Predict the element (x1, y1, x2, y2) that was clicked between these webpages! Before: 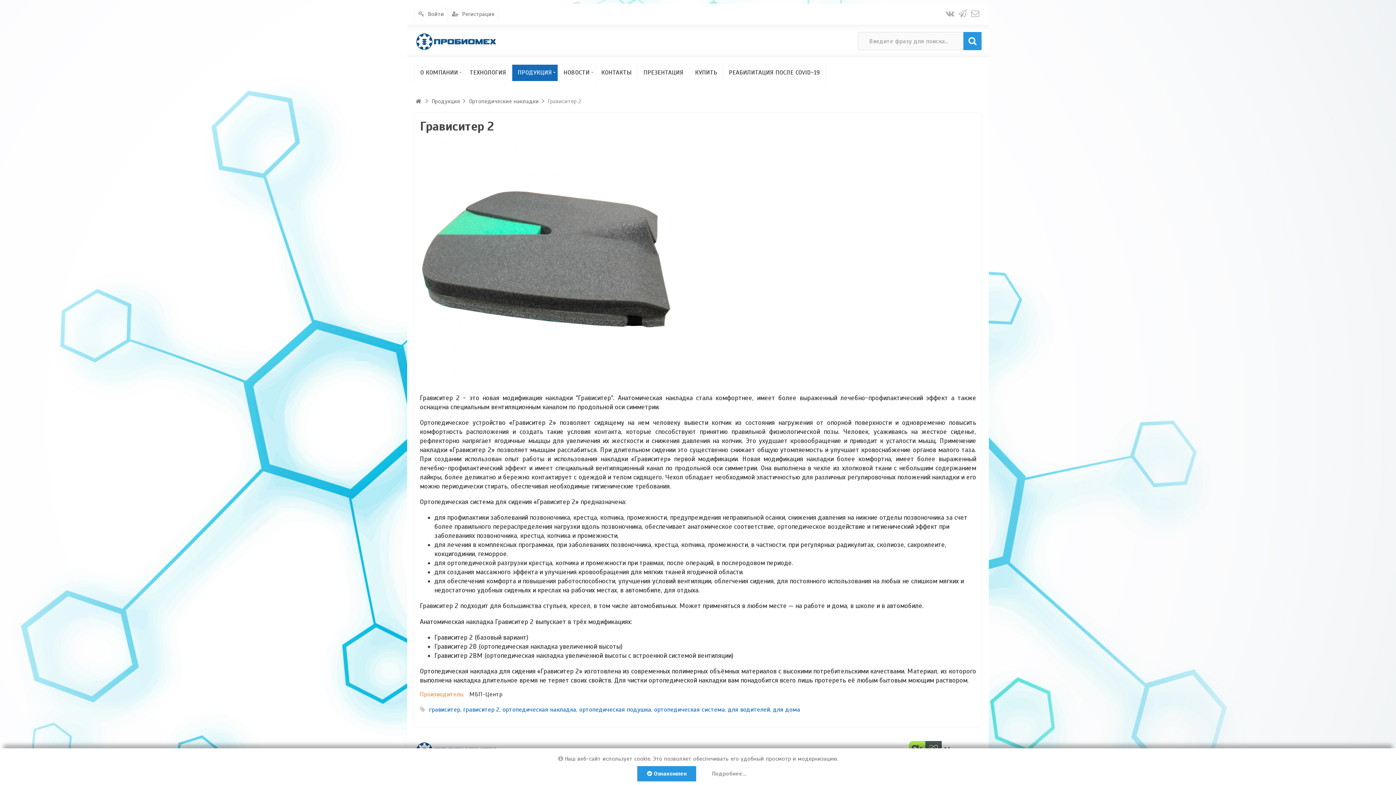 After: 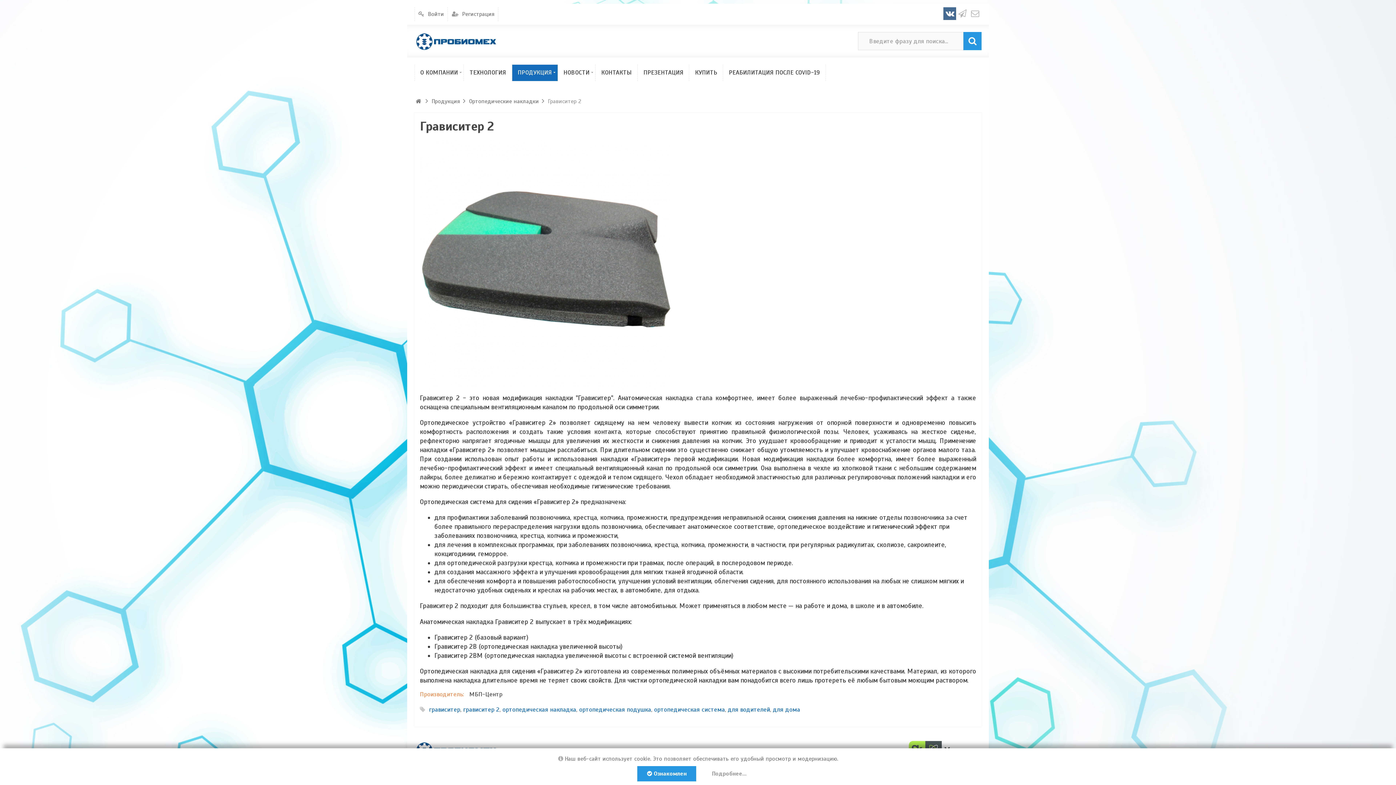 Action: bbox: (943, 7, 956, 20)